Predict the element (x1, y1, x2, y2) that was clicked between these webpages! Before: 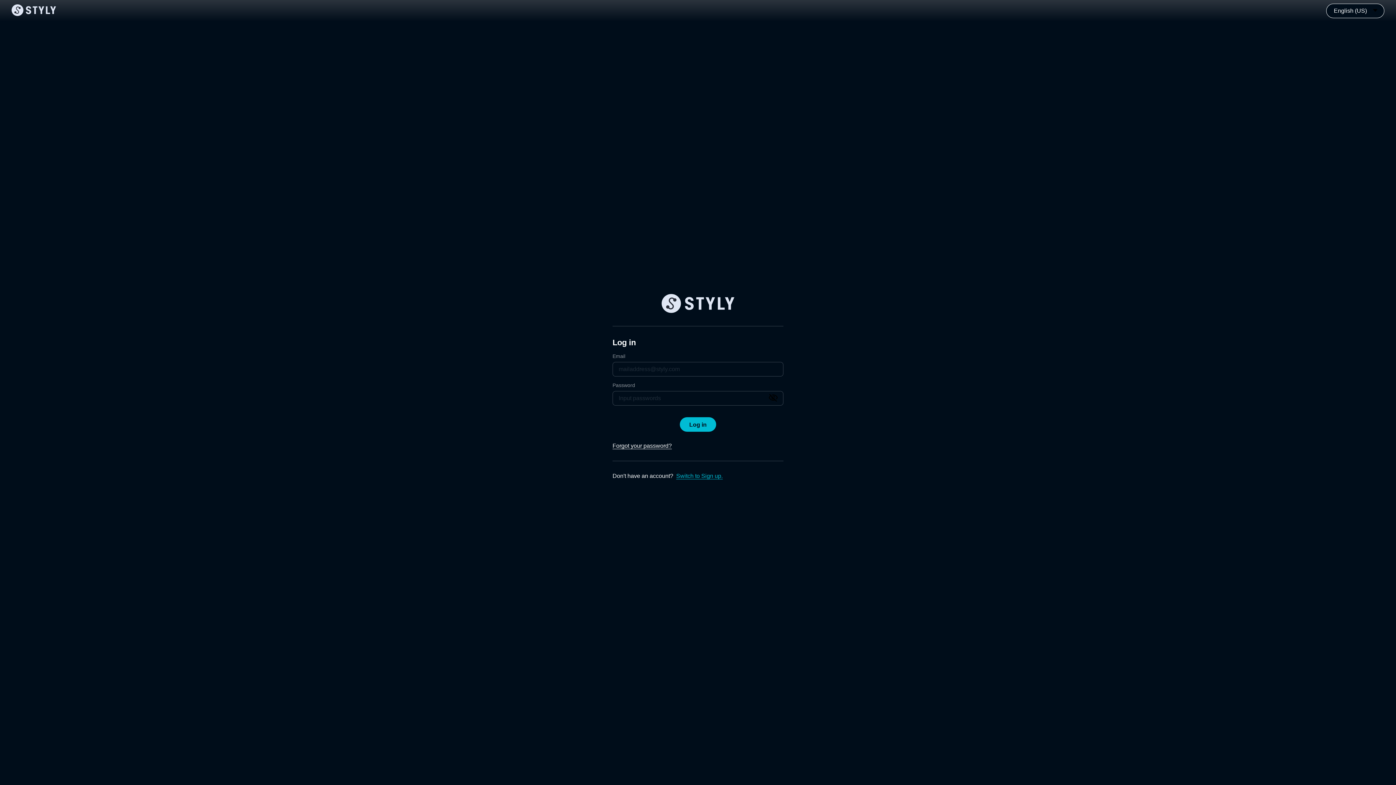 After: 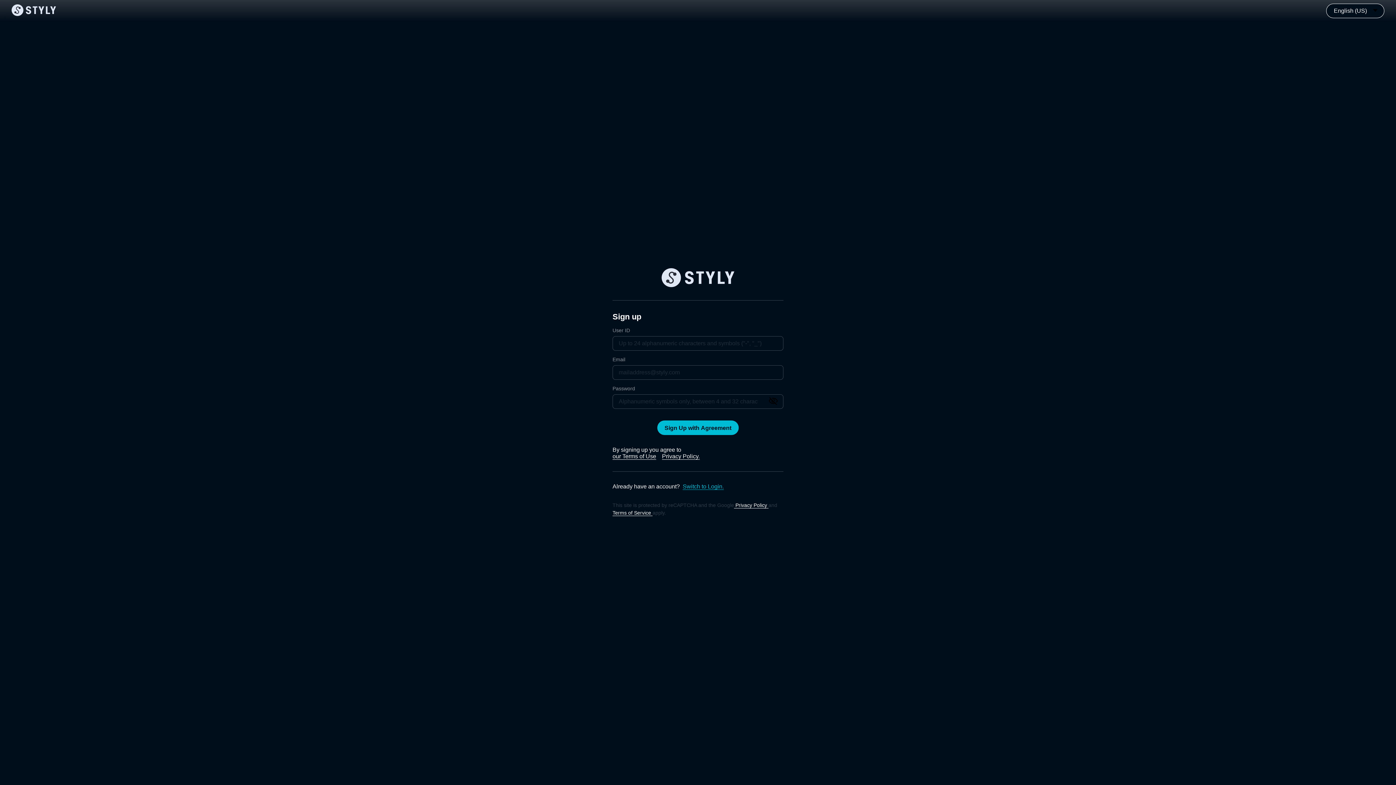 Action: bbox: (676, 473, 722, 479) label: Switch to Sign up.